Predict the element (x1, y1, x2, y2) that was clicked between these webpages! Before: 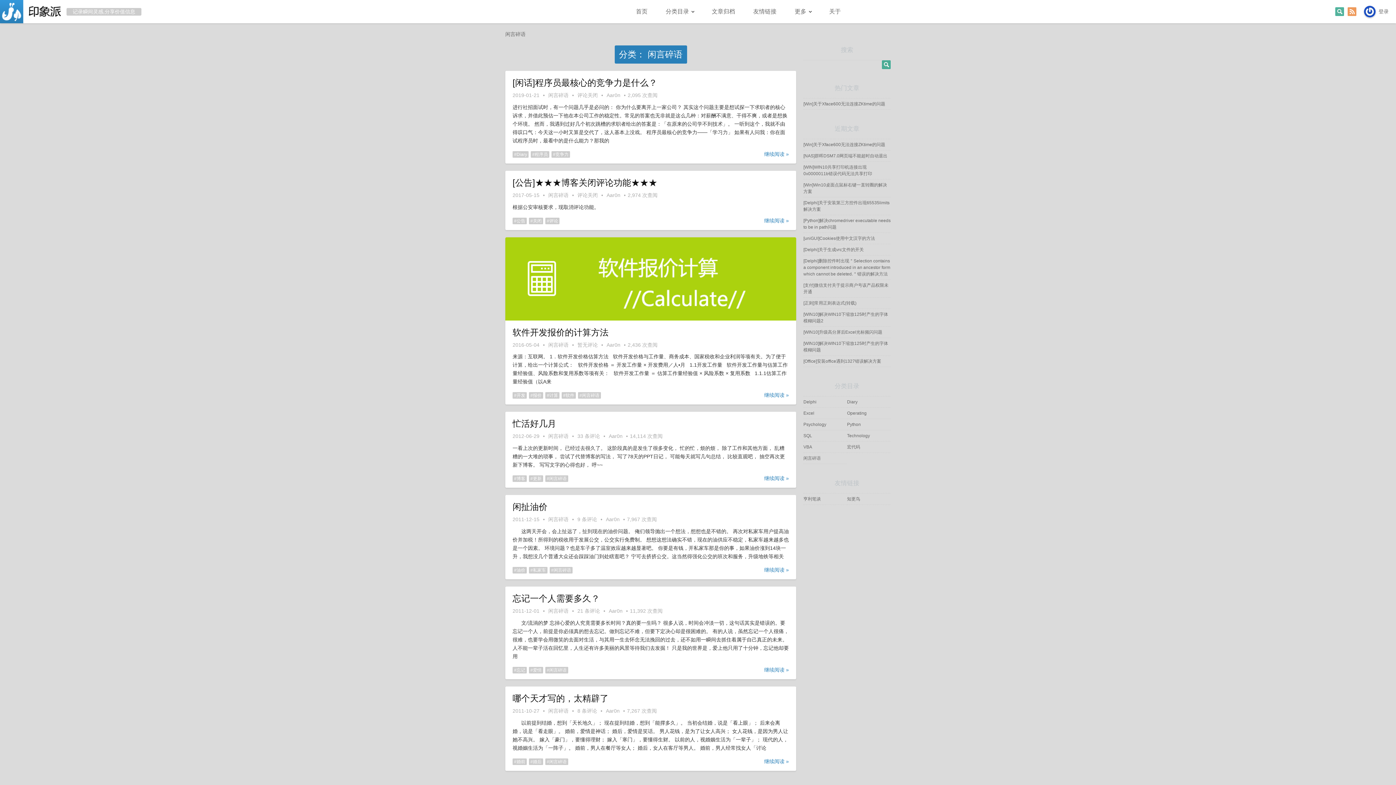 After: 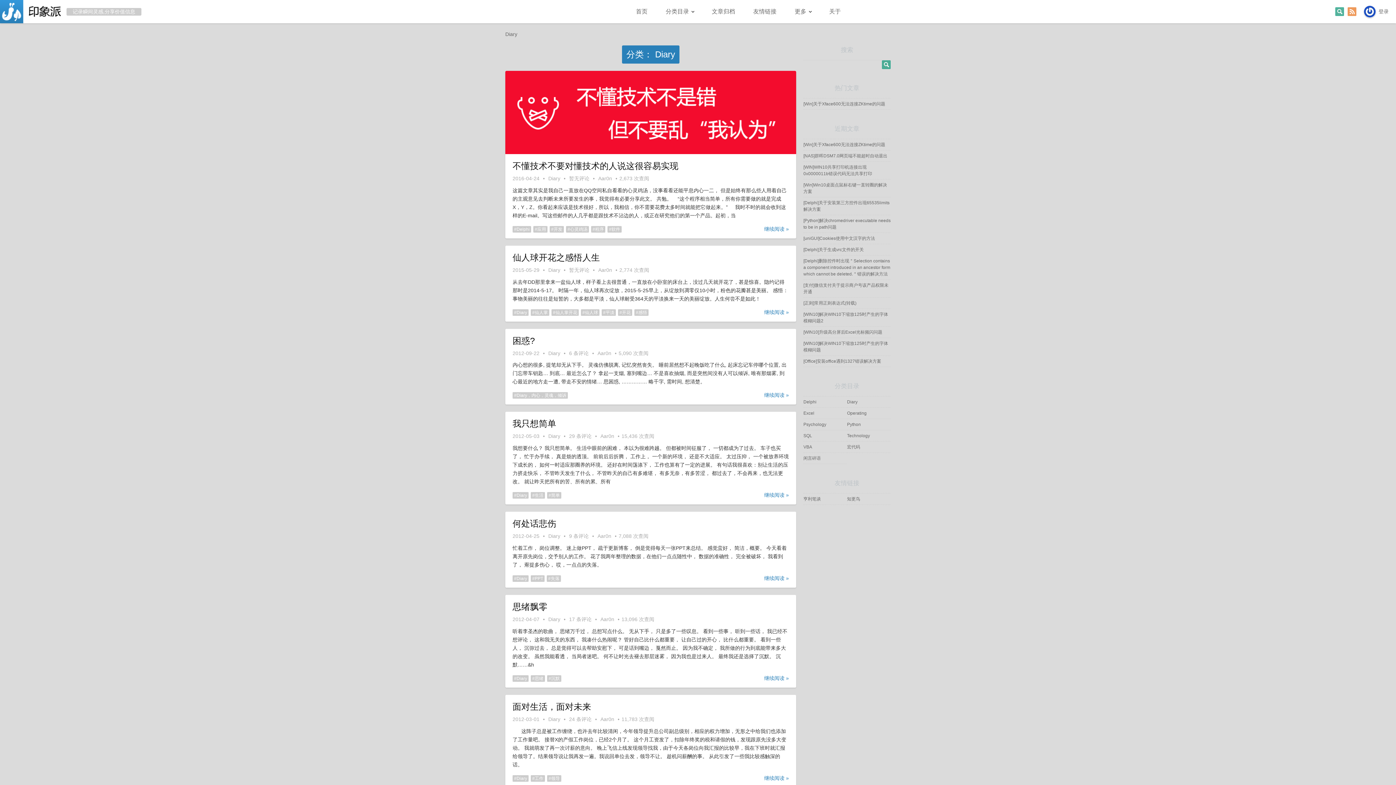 Action: bbox: (847, 396, 890, 407) label: Diary